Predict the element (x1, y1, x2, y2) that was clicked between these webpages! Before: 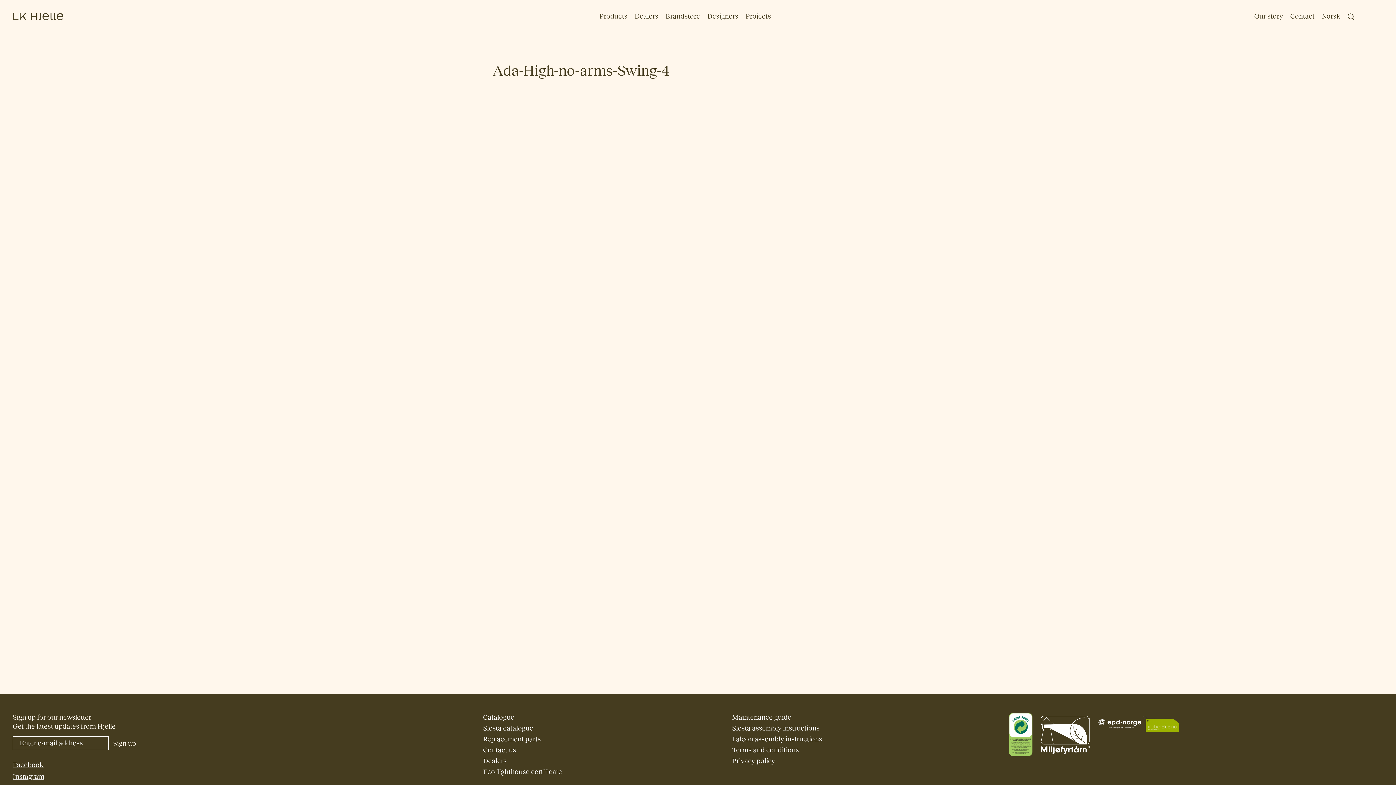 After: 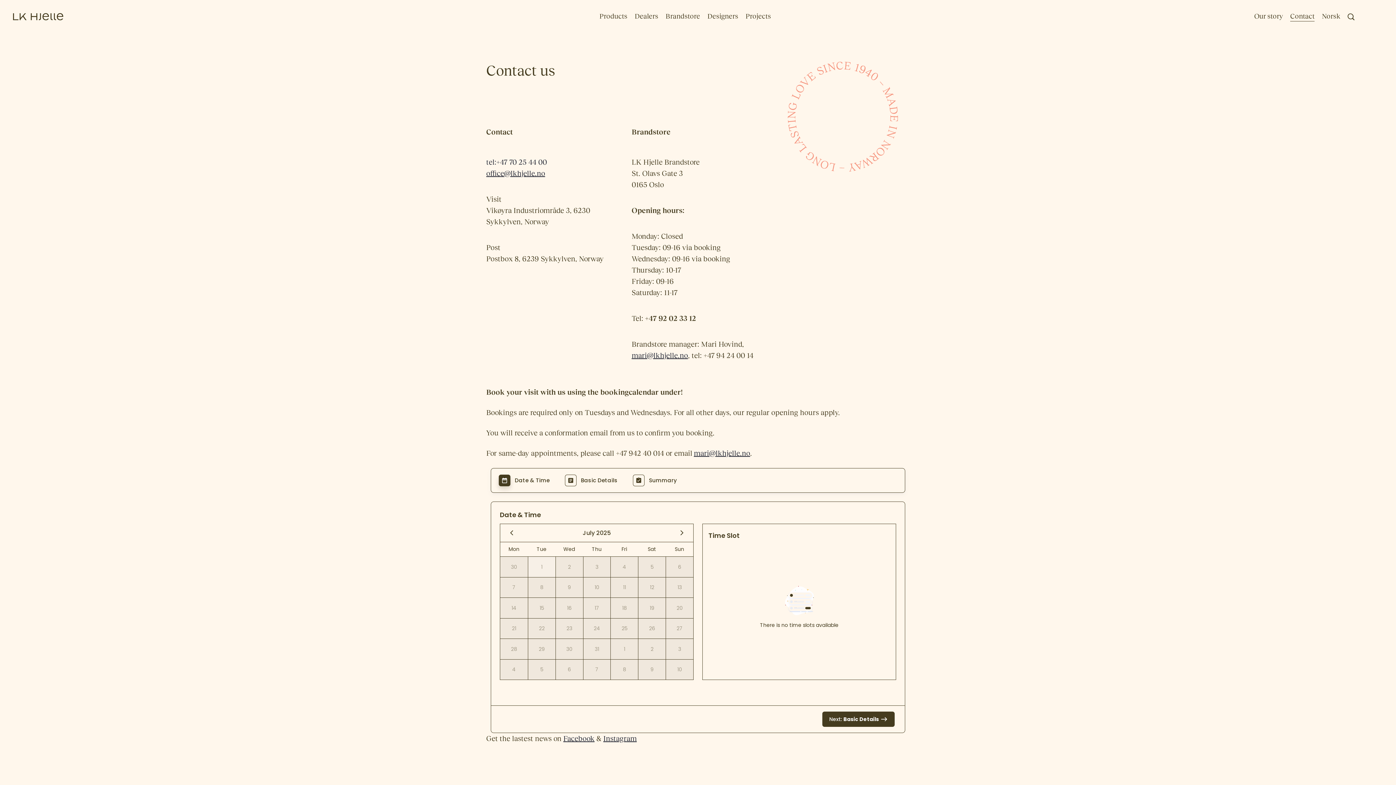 Action: label: Contact us bbox: (483, 746, 516, 754)